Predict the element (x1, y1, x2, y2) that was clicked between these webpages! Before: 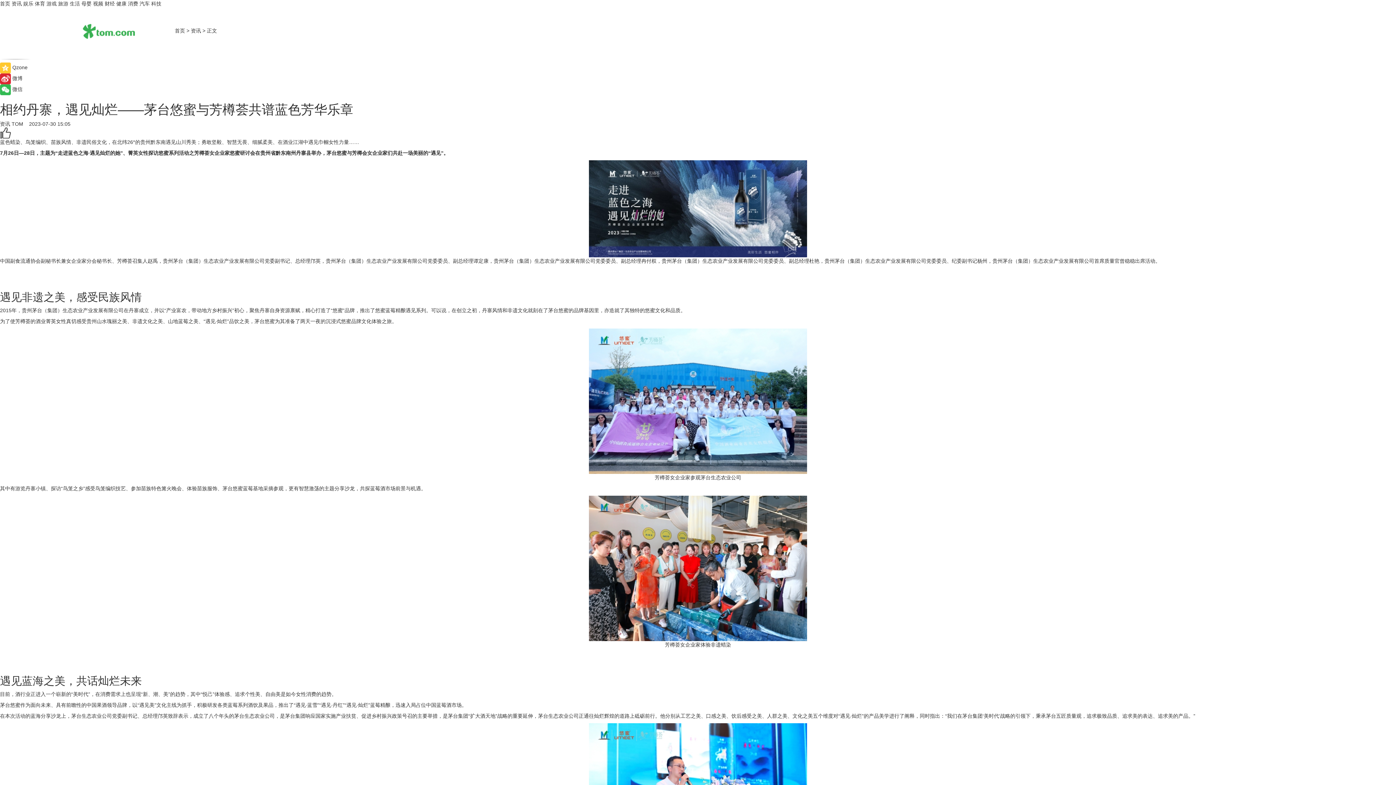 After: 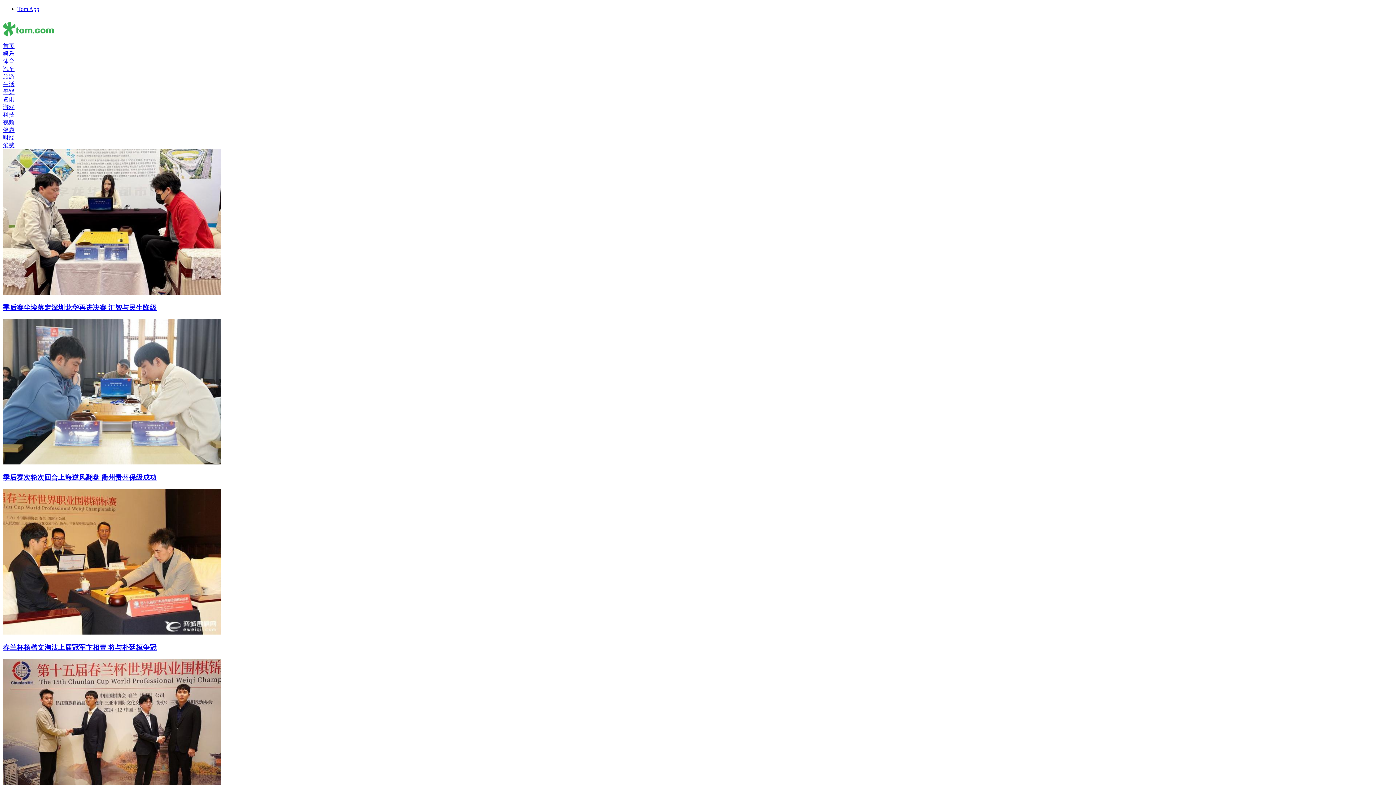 Action: label: 体育 bbox: (34, 0, 45, 6)